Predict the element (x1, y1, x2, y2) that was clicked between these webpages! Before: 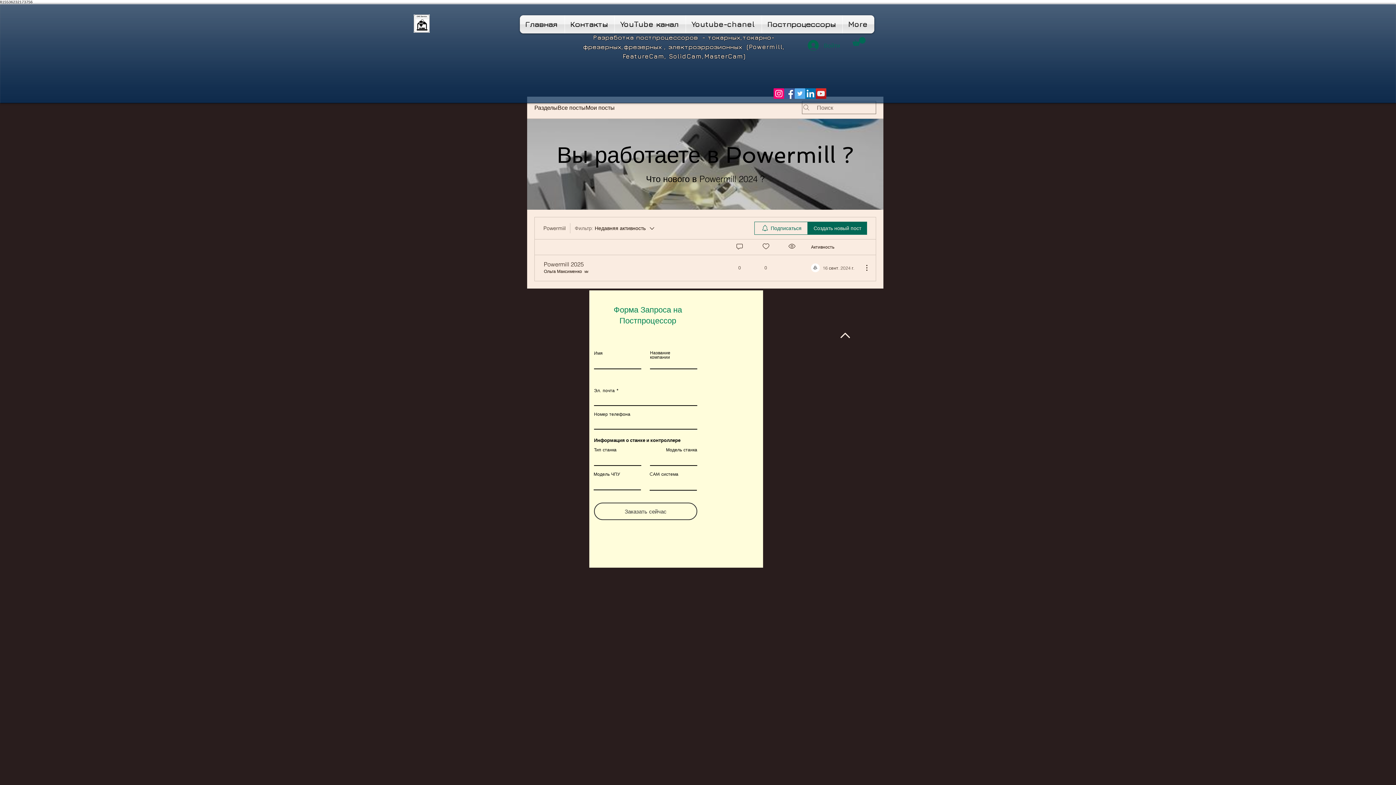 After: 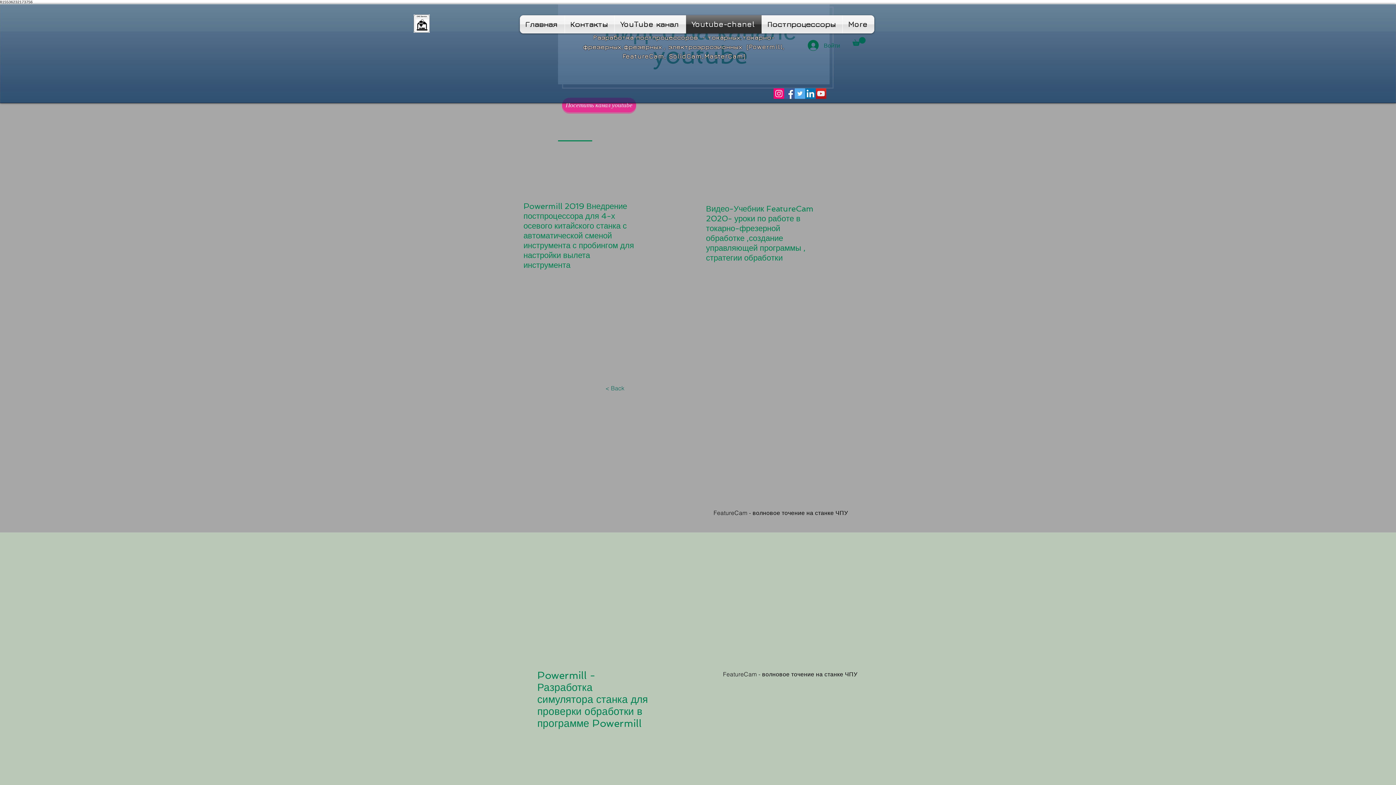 Action: label: Youtube-chanel bbox: (686, 15, 761, 33)